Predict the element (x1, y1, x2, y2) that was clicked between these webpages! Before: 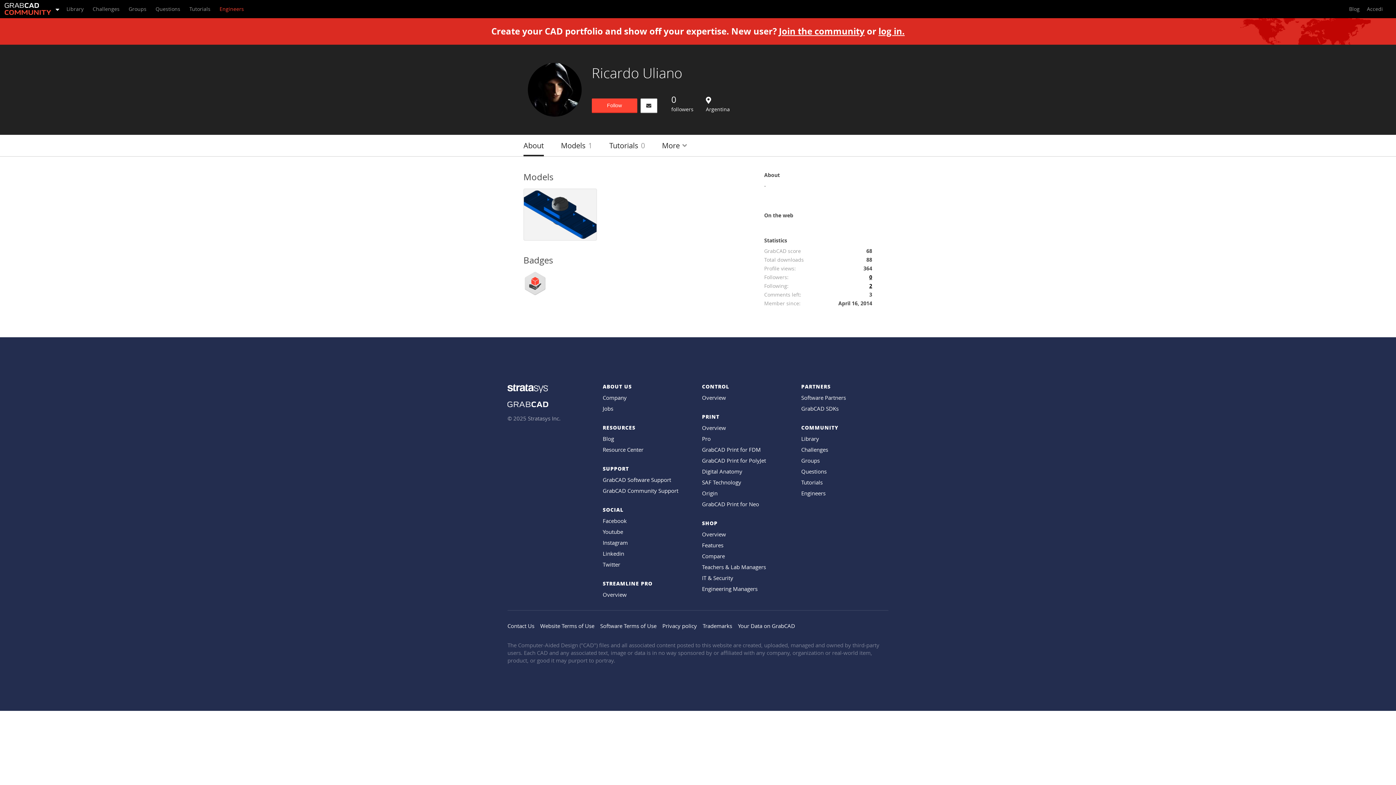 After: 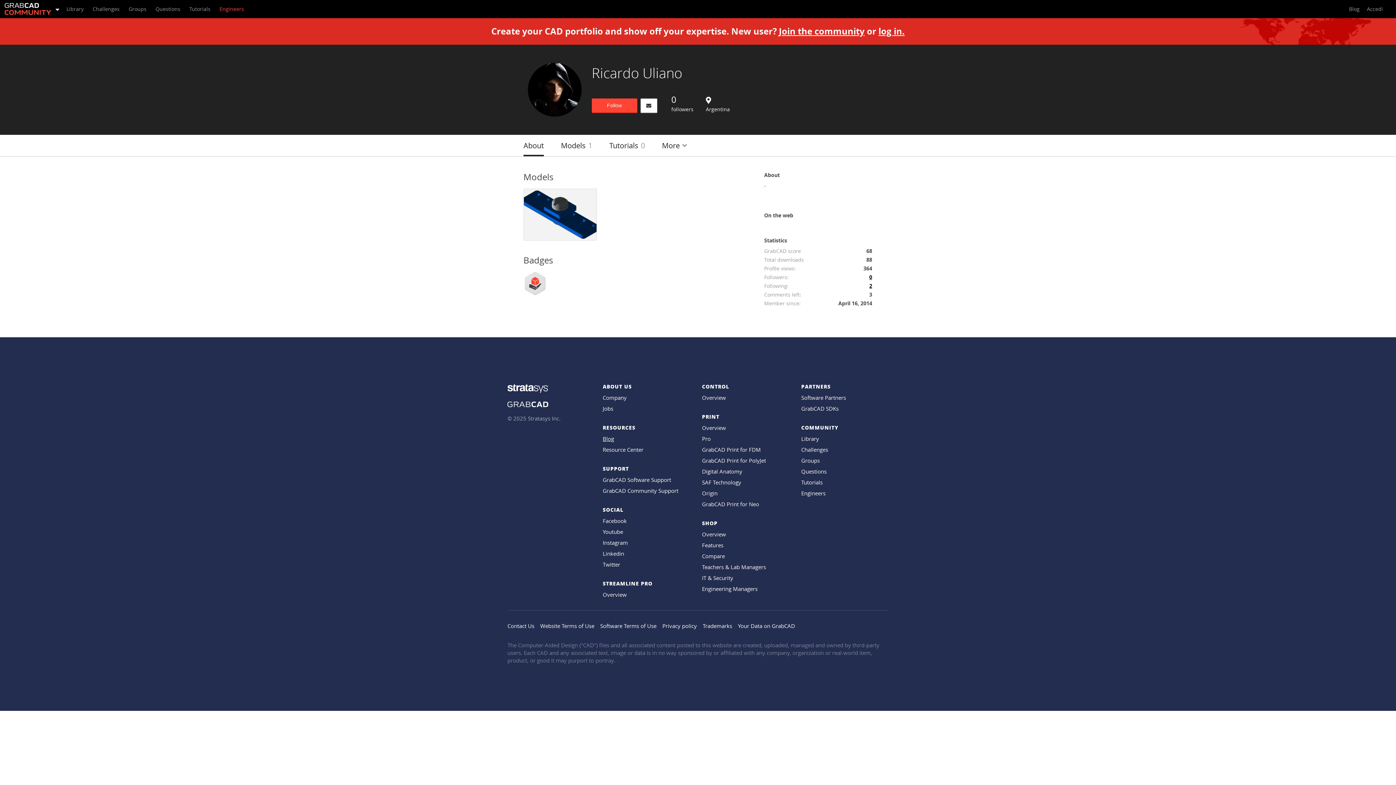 Action: bbox: (602, 435, 614, 442) label: Blog